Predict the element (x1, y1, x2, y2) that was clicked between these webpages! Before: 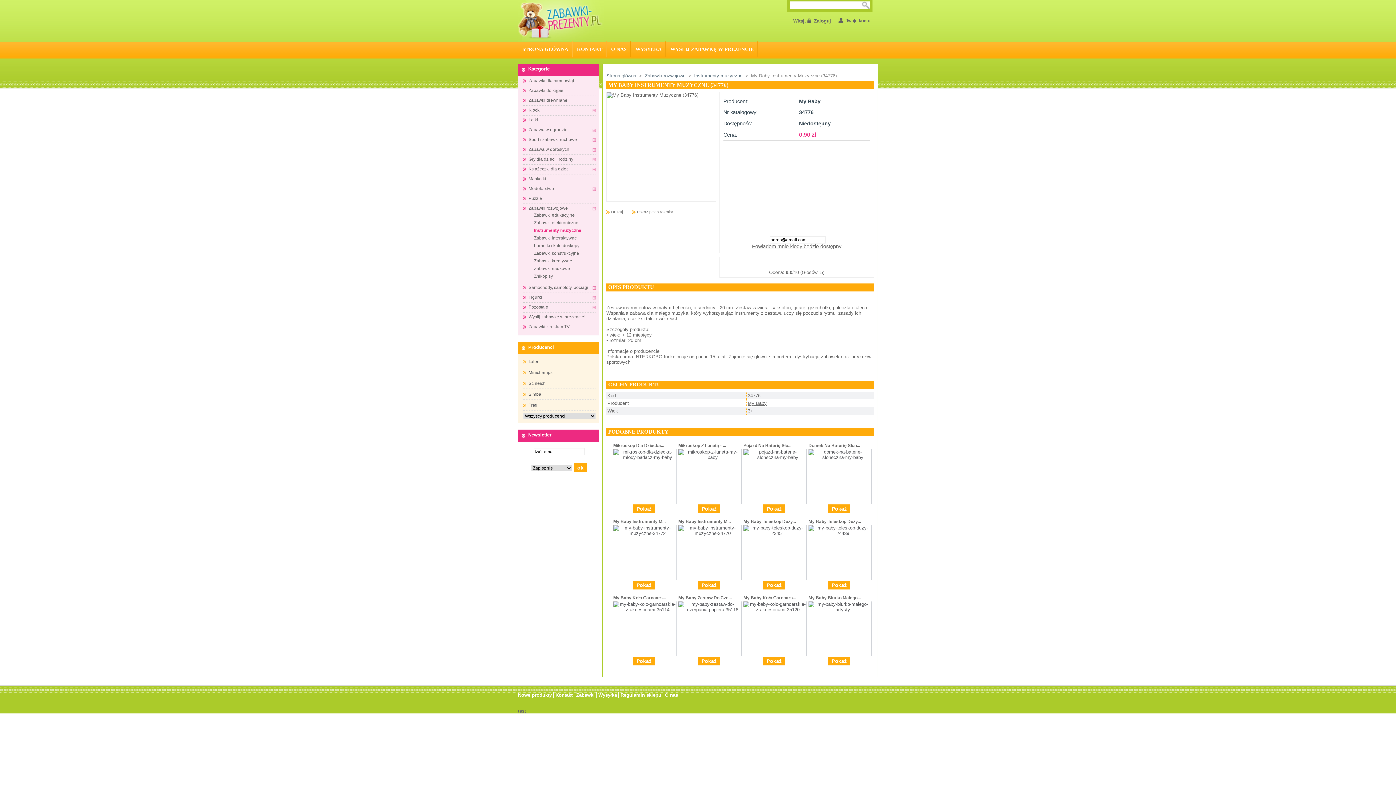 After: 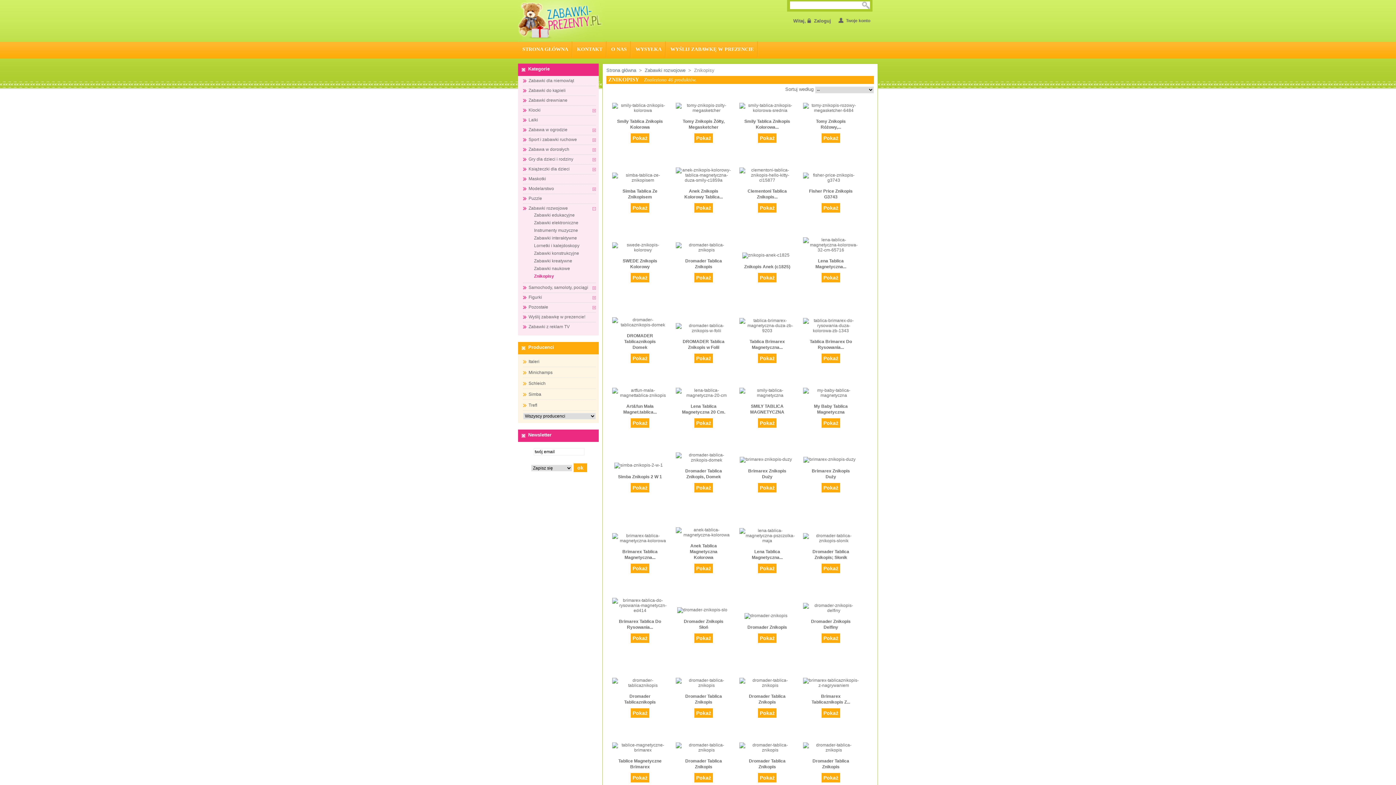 Action: label: Znikopisy bbox: (528, 273, 553, 278)